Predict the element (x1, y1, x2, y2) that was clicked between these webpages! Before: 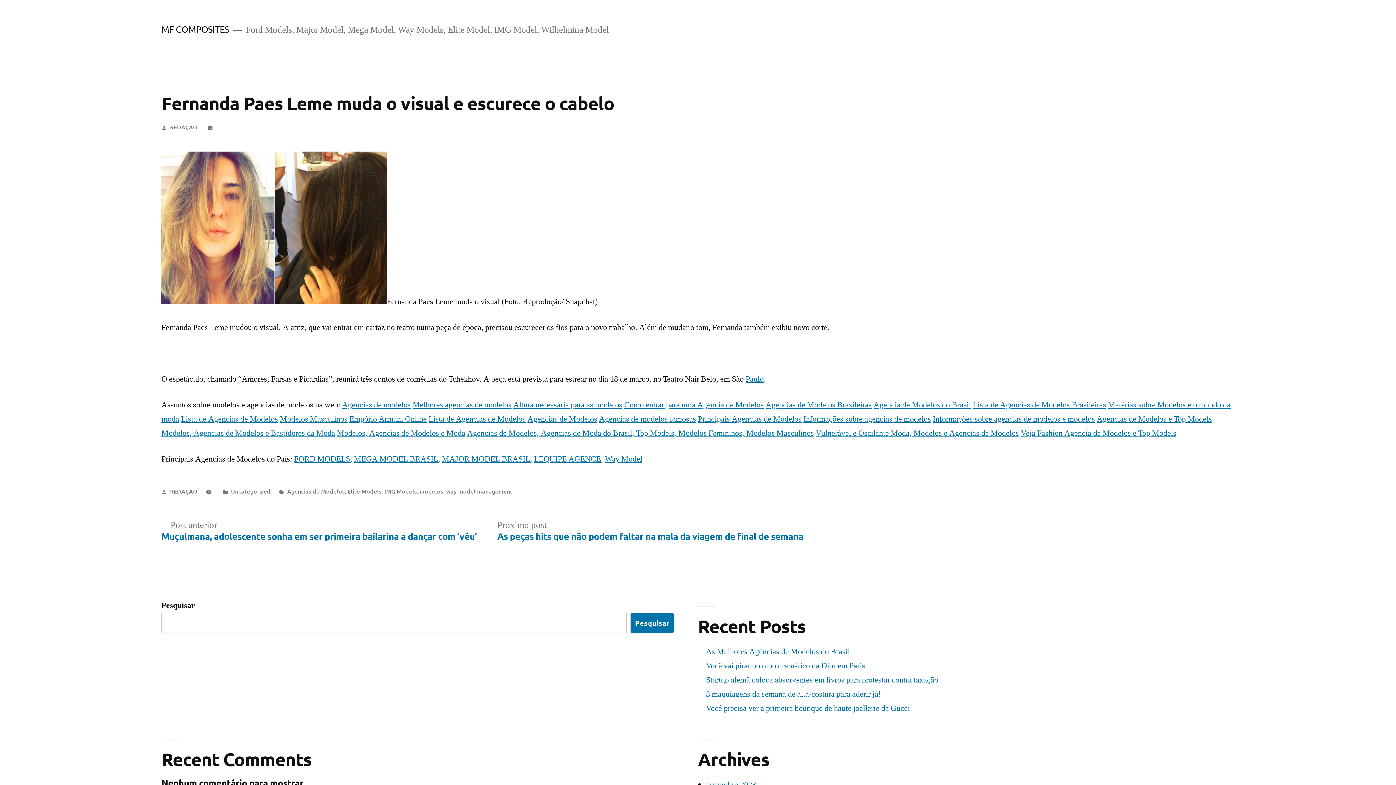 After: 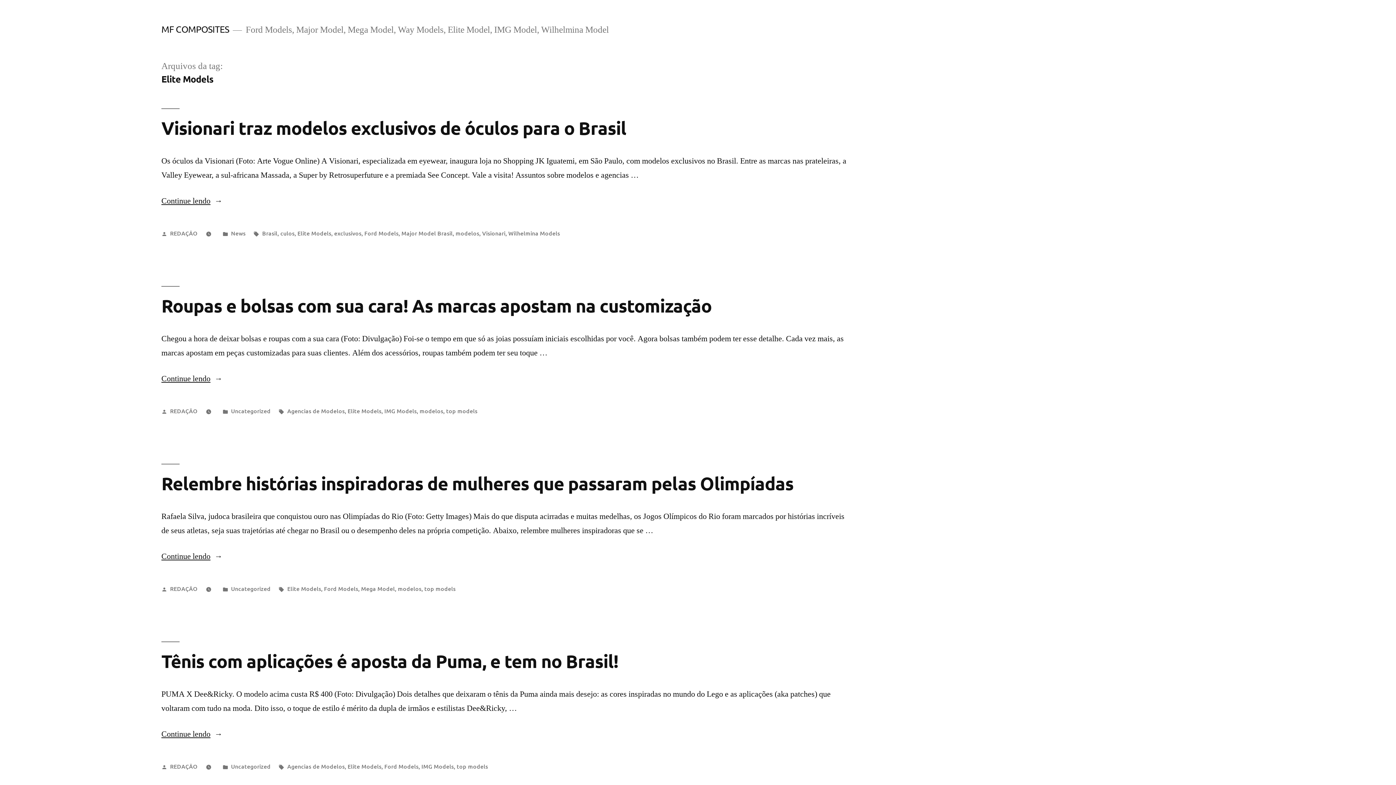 Action: label: Elite Models bbox: (347, 487, 381, 495)